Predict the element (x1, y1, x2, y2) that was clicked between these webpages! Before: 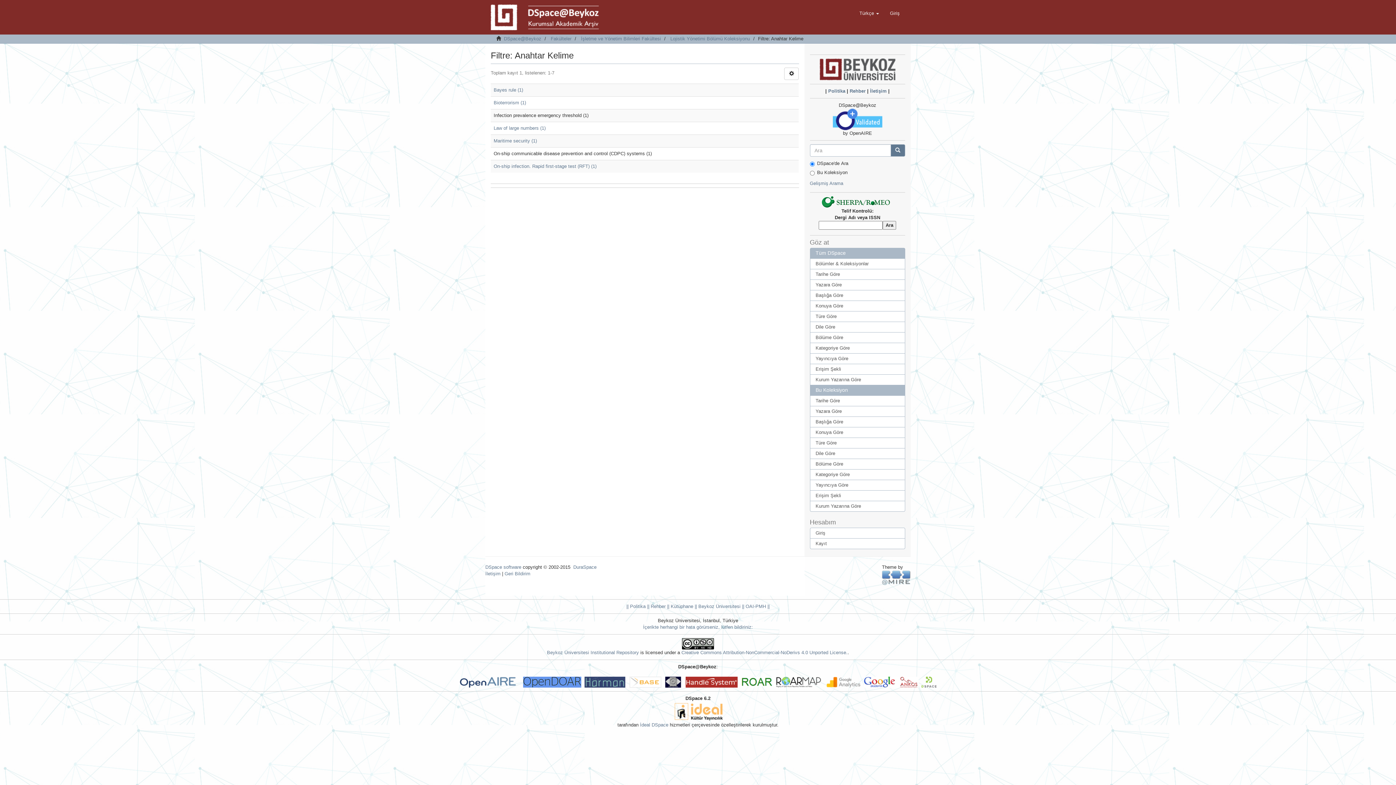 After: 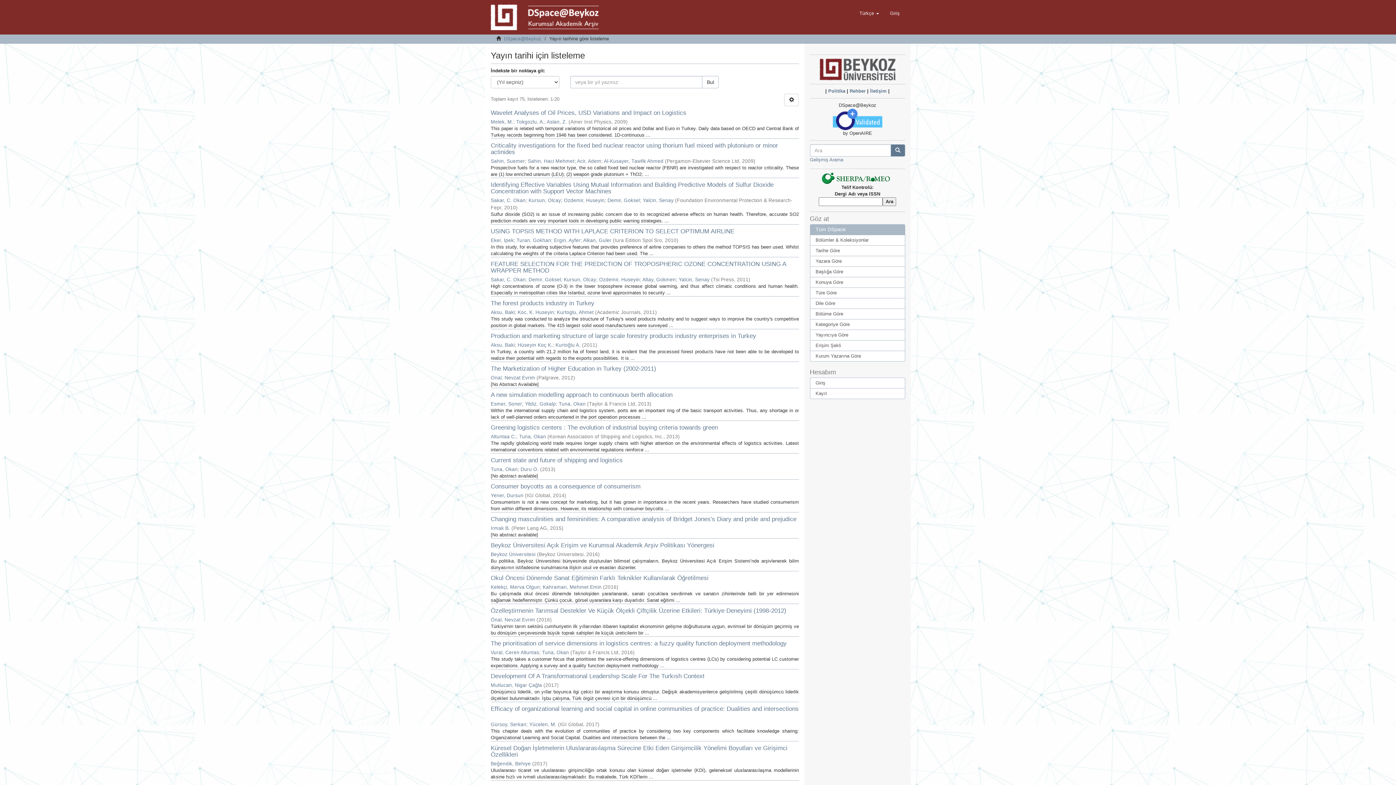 Action: label: Tarihe Göre bbox: (810, 269, 905, 280)